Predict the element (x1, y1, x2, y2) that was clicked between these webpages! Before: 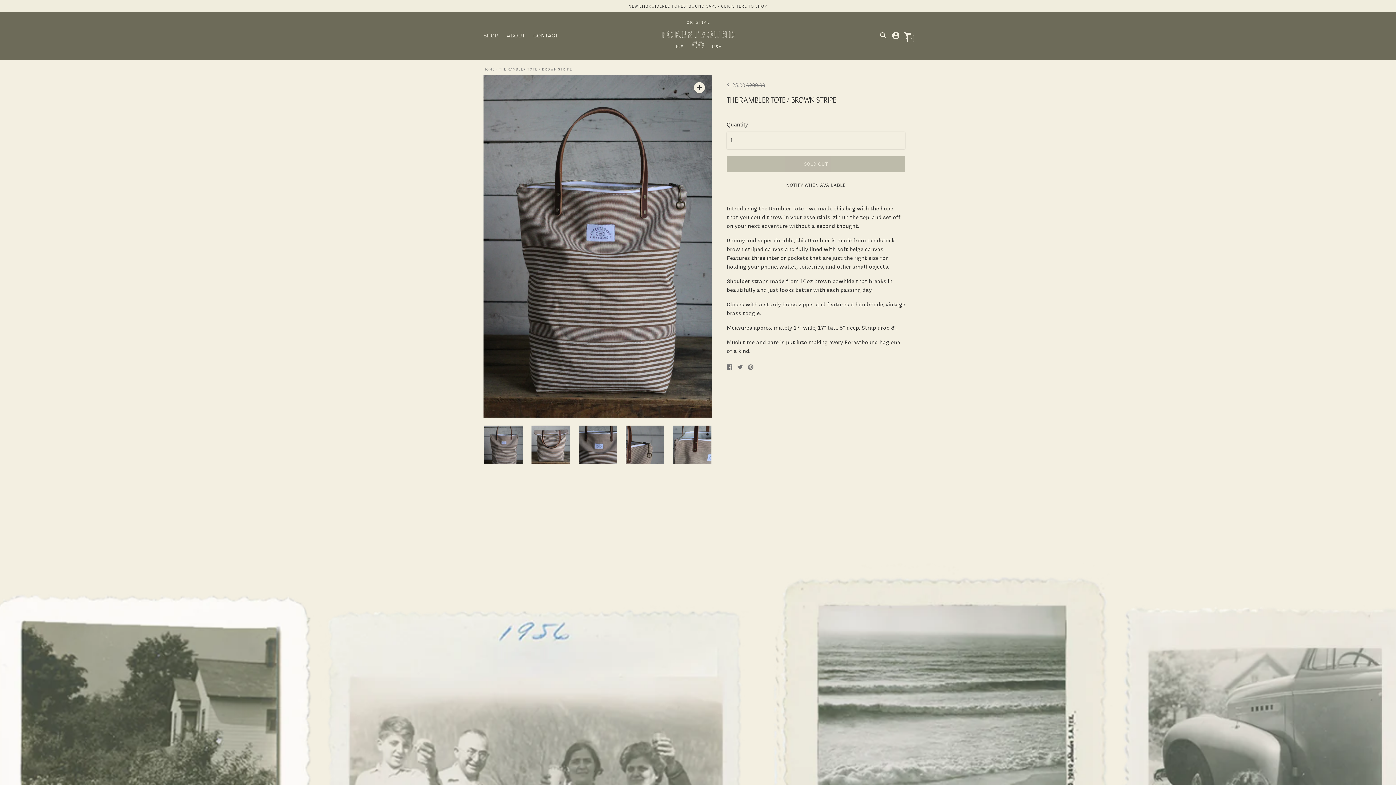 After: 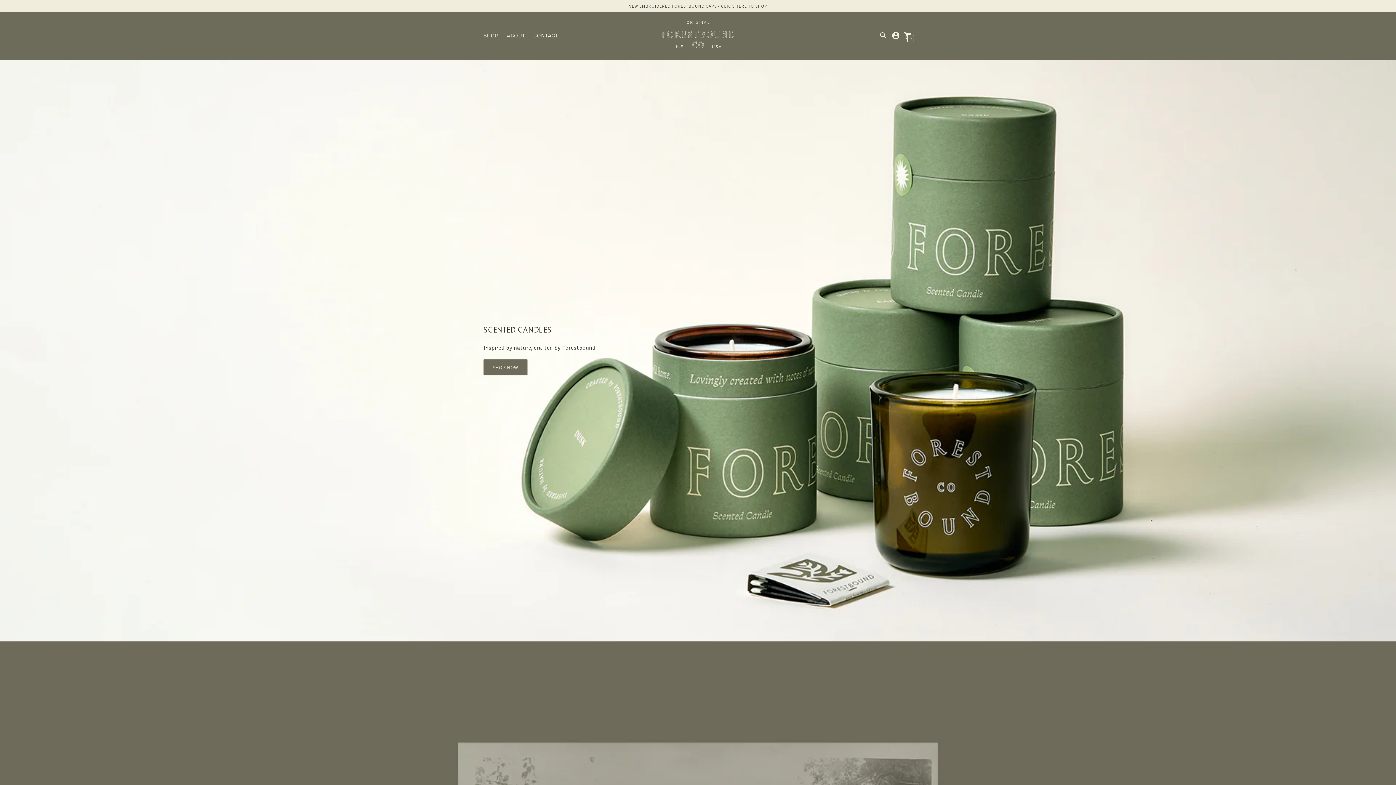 Action: bbox: (661, 21, 734, 49)